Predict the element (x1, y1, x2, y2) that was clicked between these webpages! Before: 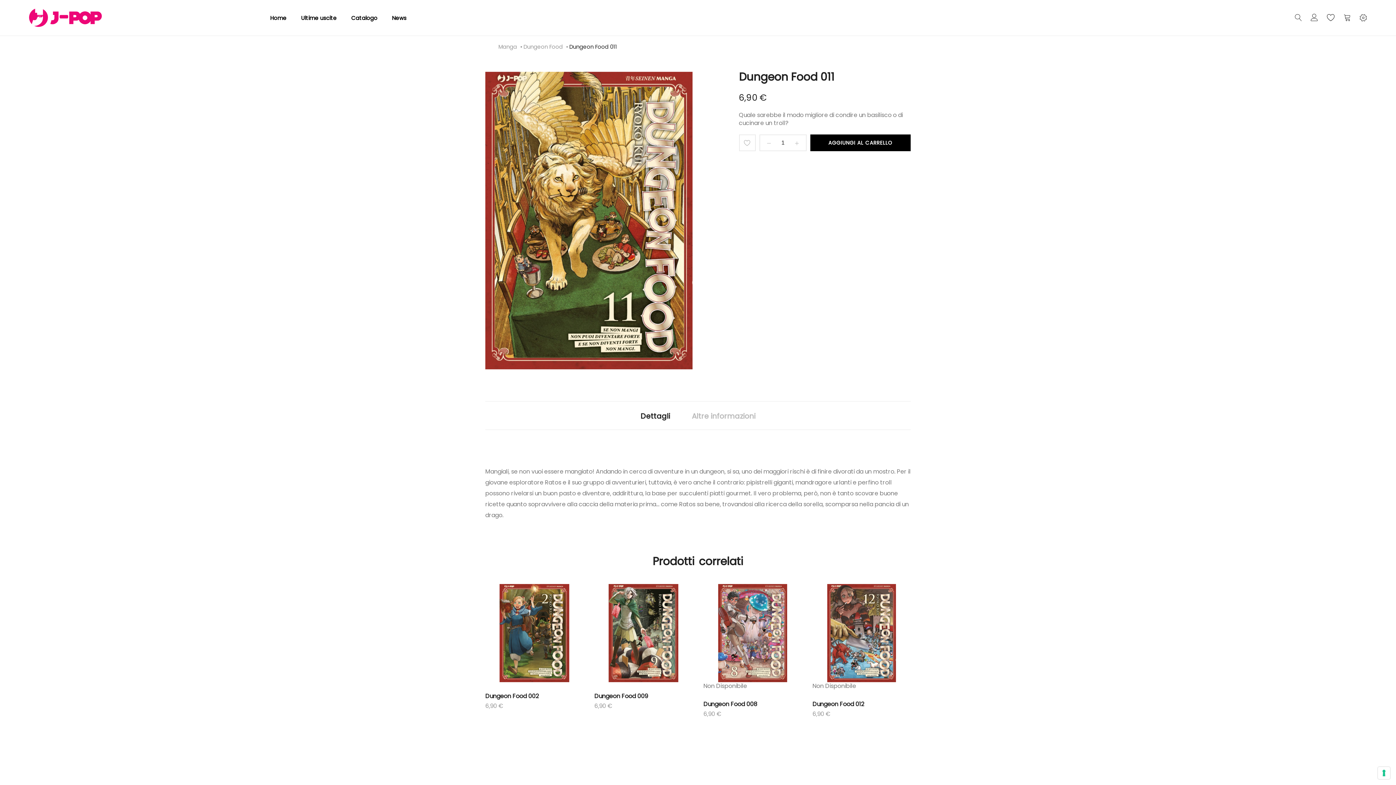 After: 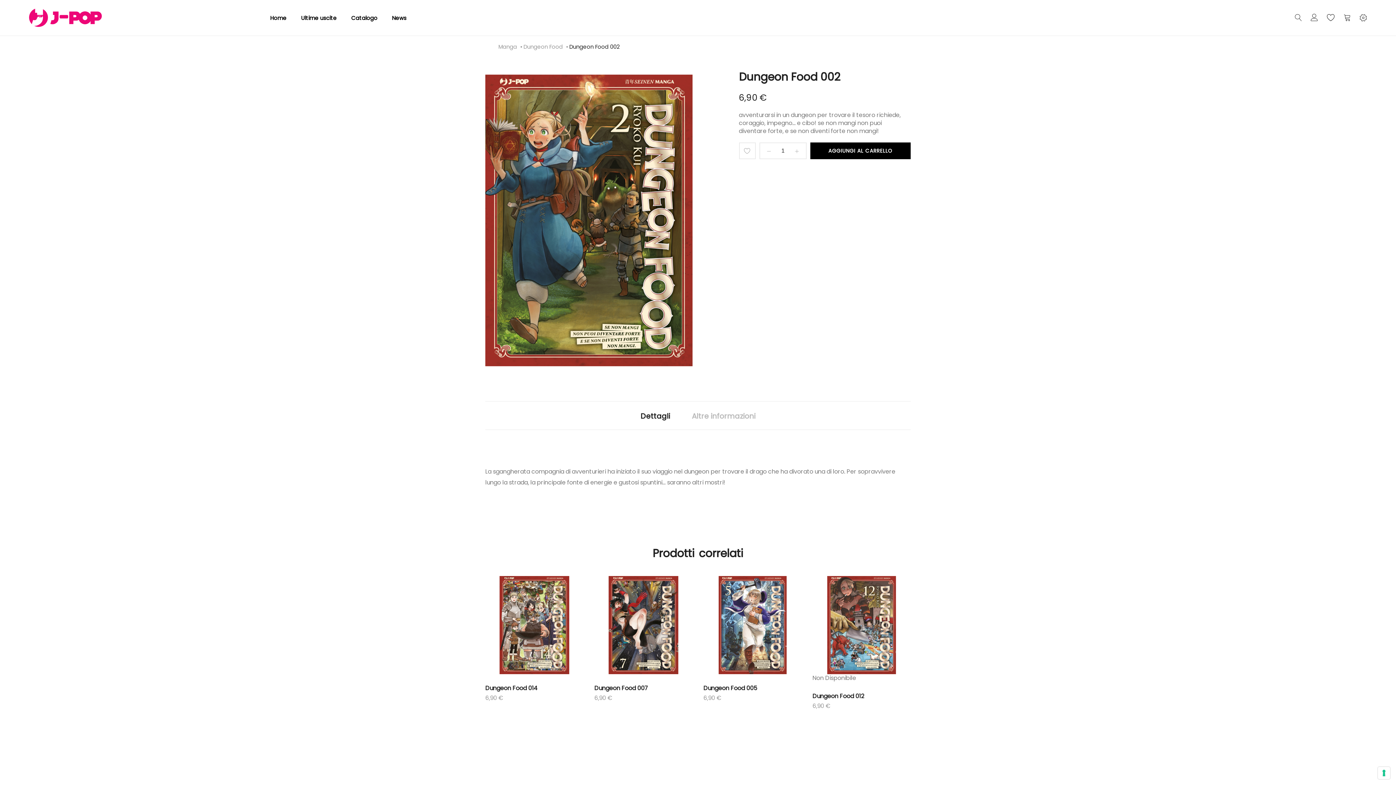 Action: label: Dungeon Food 002 bbox: (485, 692, 538, 700)